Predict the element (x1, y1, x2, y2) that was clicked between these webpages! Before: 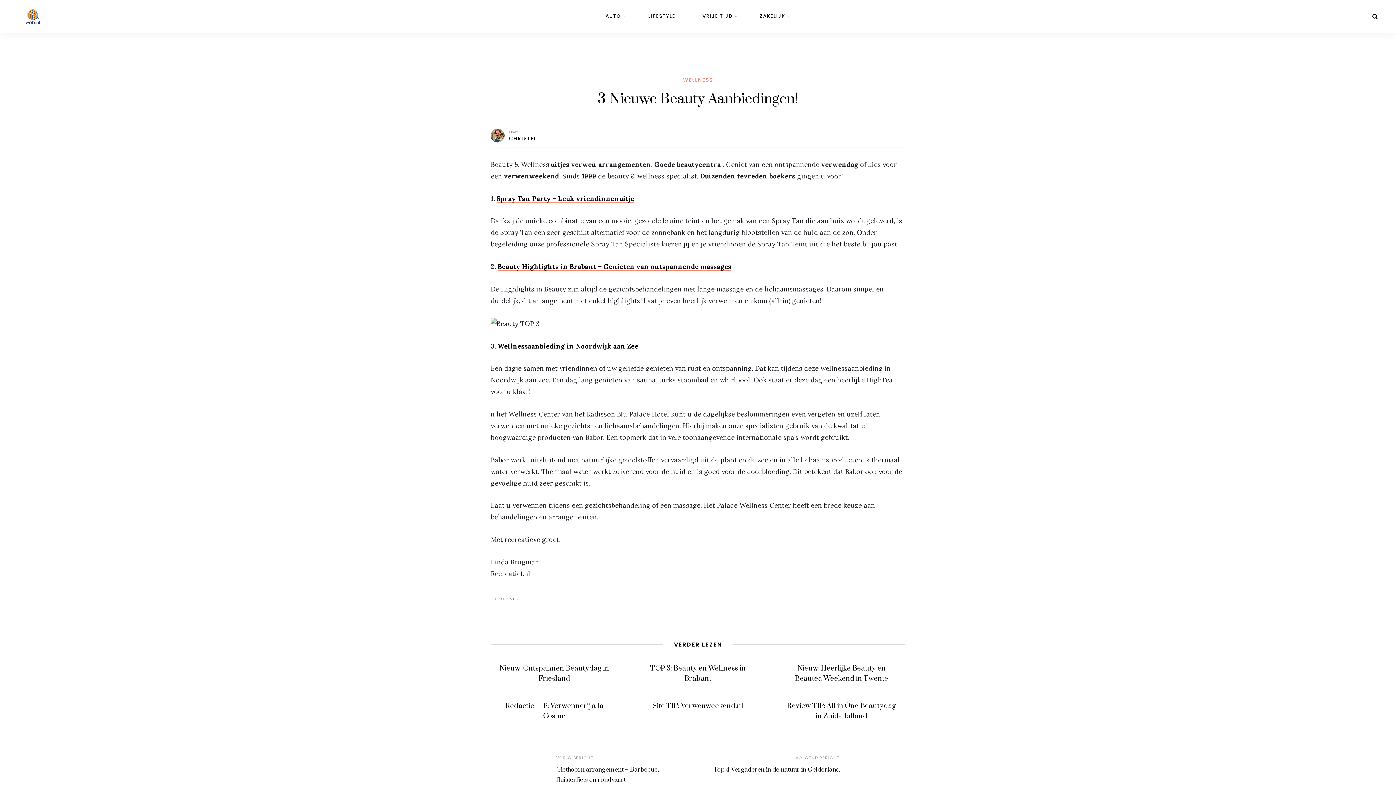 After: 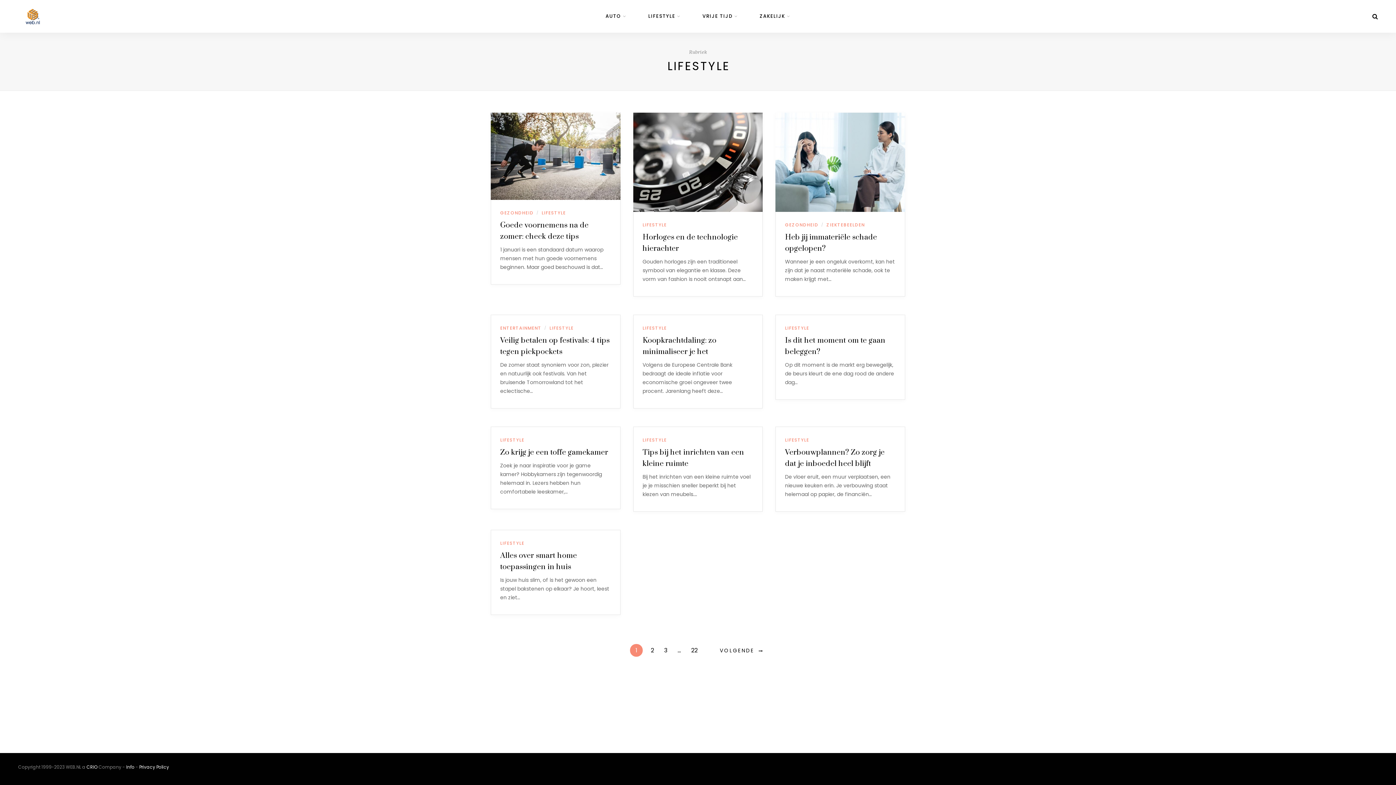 Action: bbox: (648, 0, 680, 32) label: LIFESTYLE